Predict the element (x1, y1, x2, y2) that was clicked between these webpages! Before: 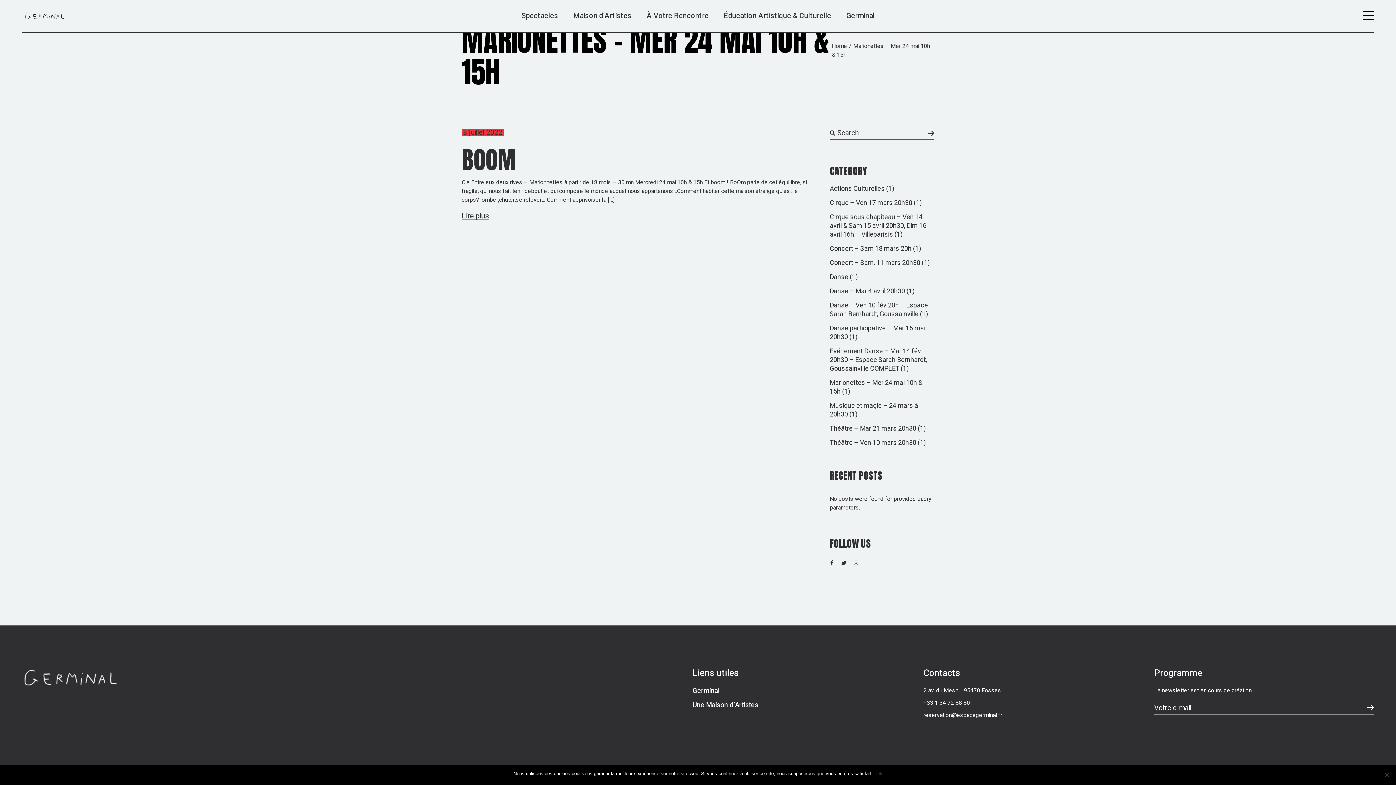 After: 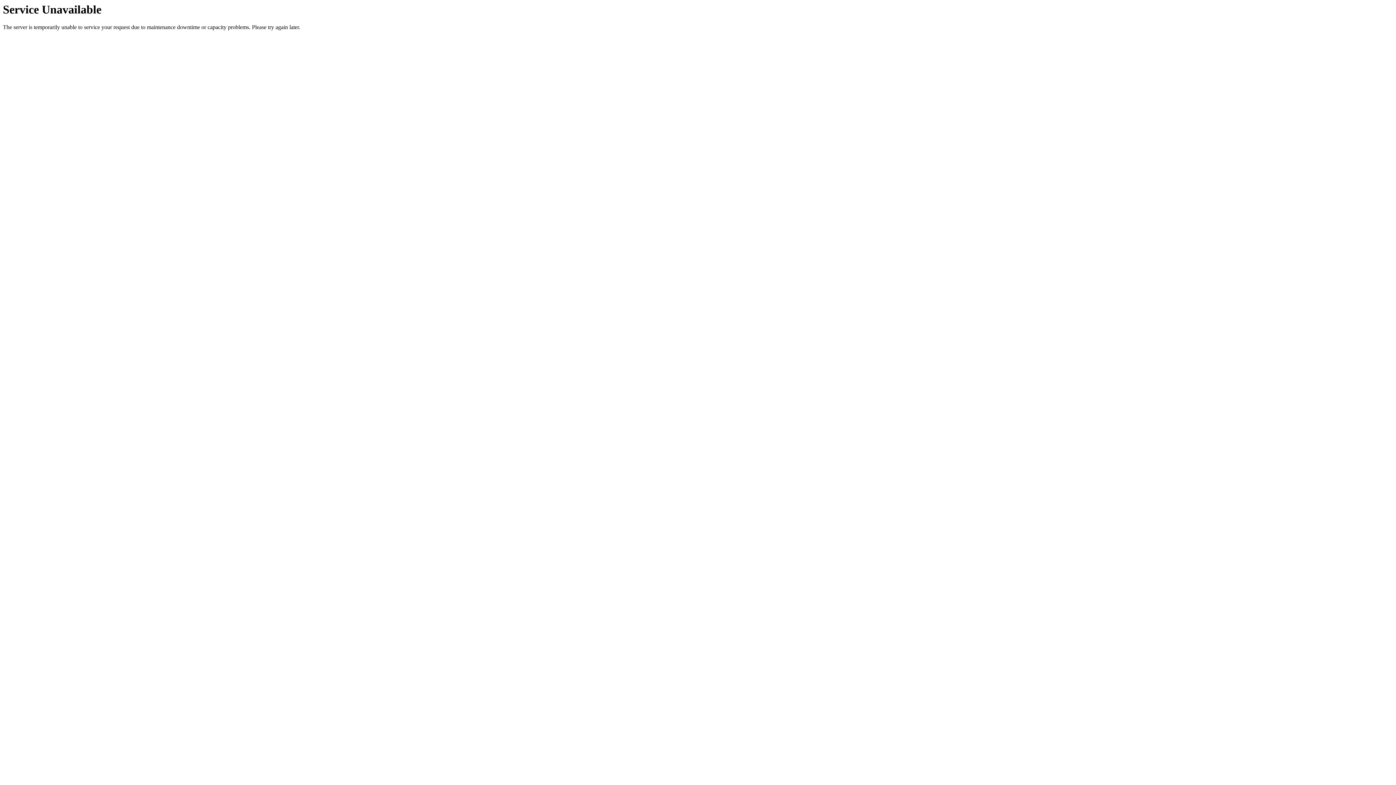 Action: bbox: (461, 129, 504, 136) label: 8 juillet 2022